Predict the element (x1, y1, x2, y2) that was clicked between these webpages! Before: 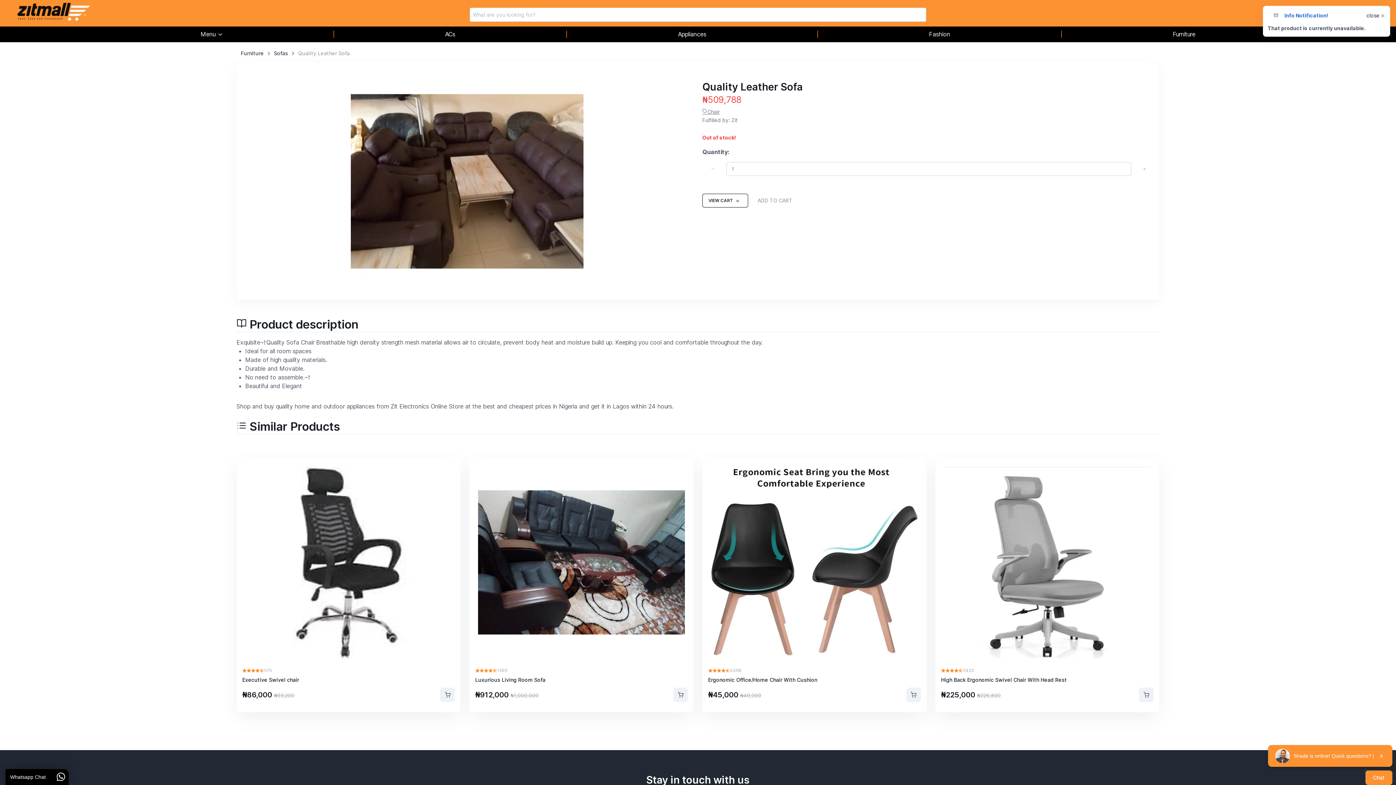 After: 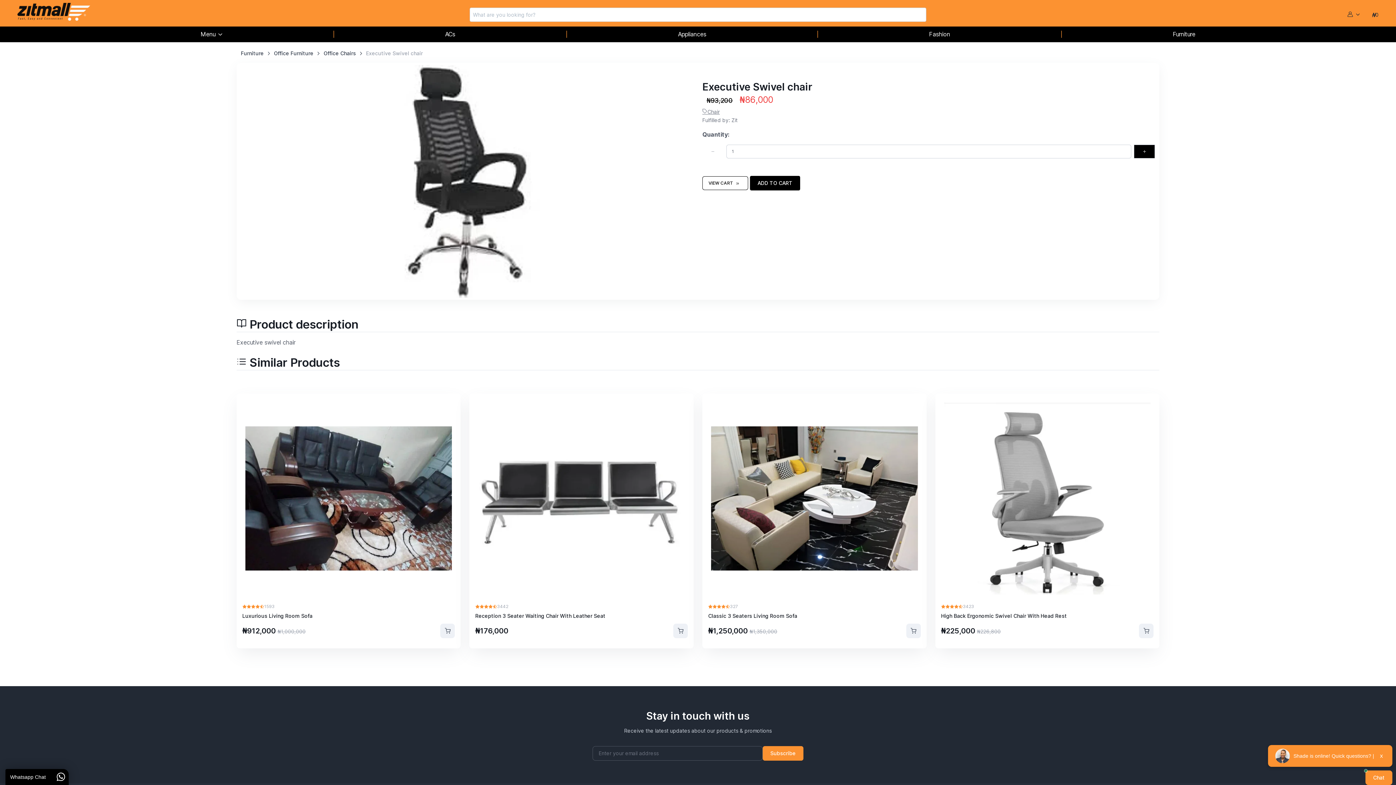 Action: bbox: (242, 677, 455, 683) label: Executive Swivel chair